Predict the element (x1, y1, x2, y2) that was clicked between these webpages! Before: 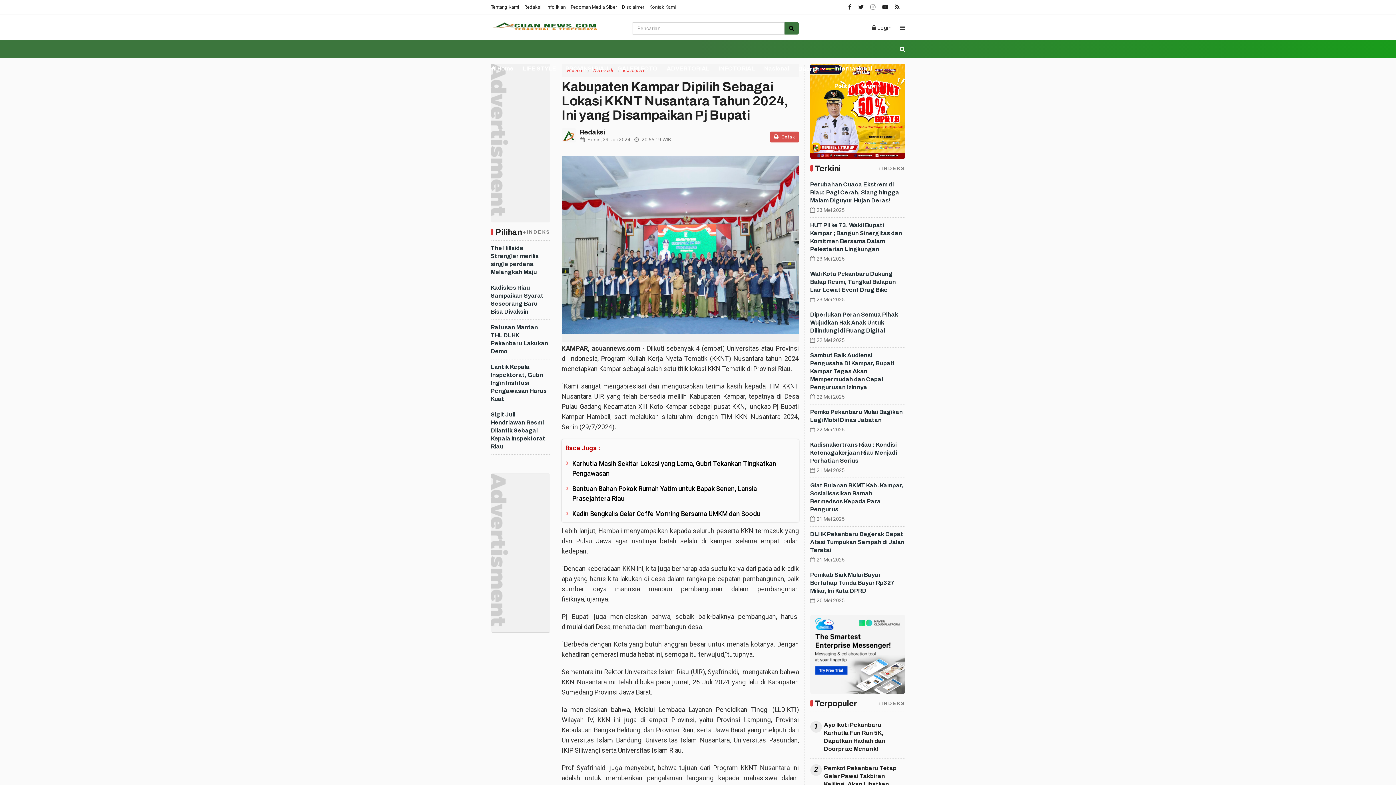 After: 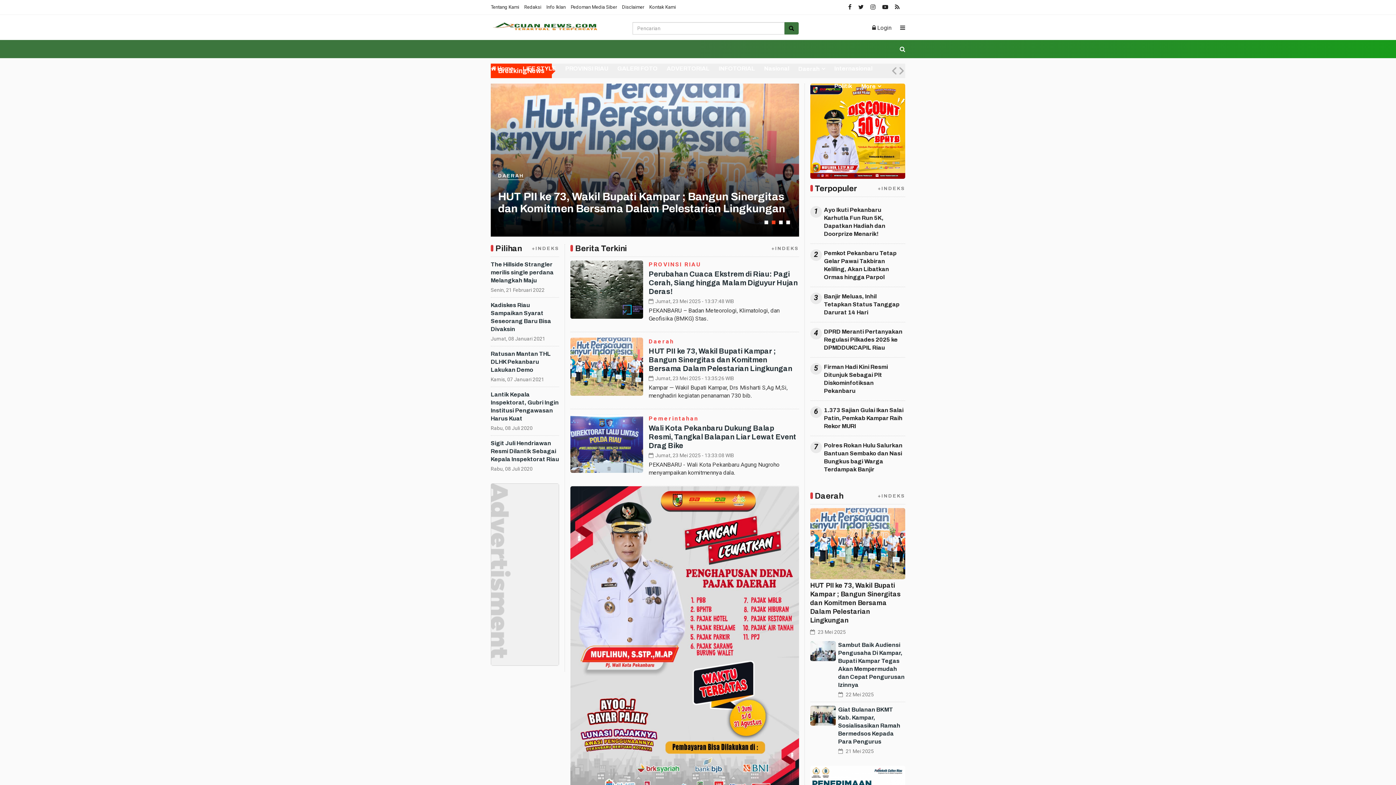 Action: bbox: (490, 21, 600, 28)